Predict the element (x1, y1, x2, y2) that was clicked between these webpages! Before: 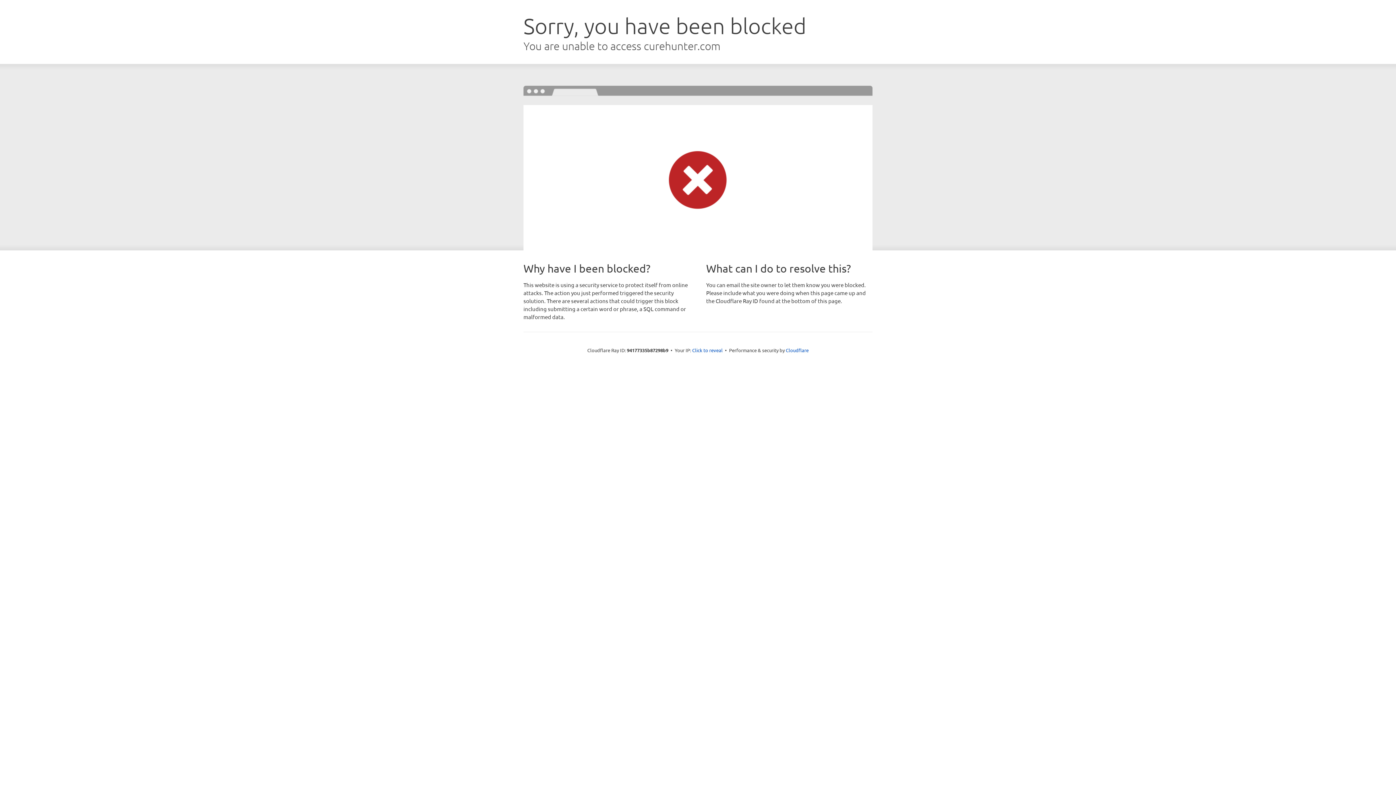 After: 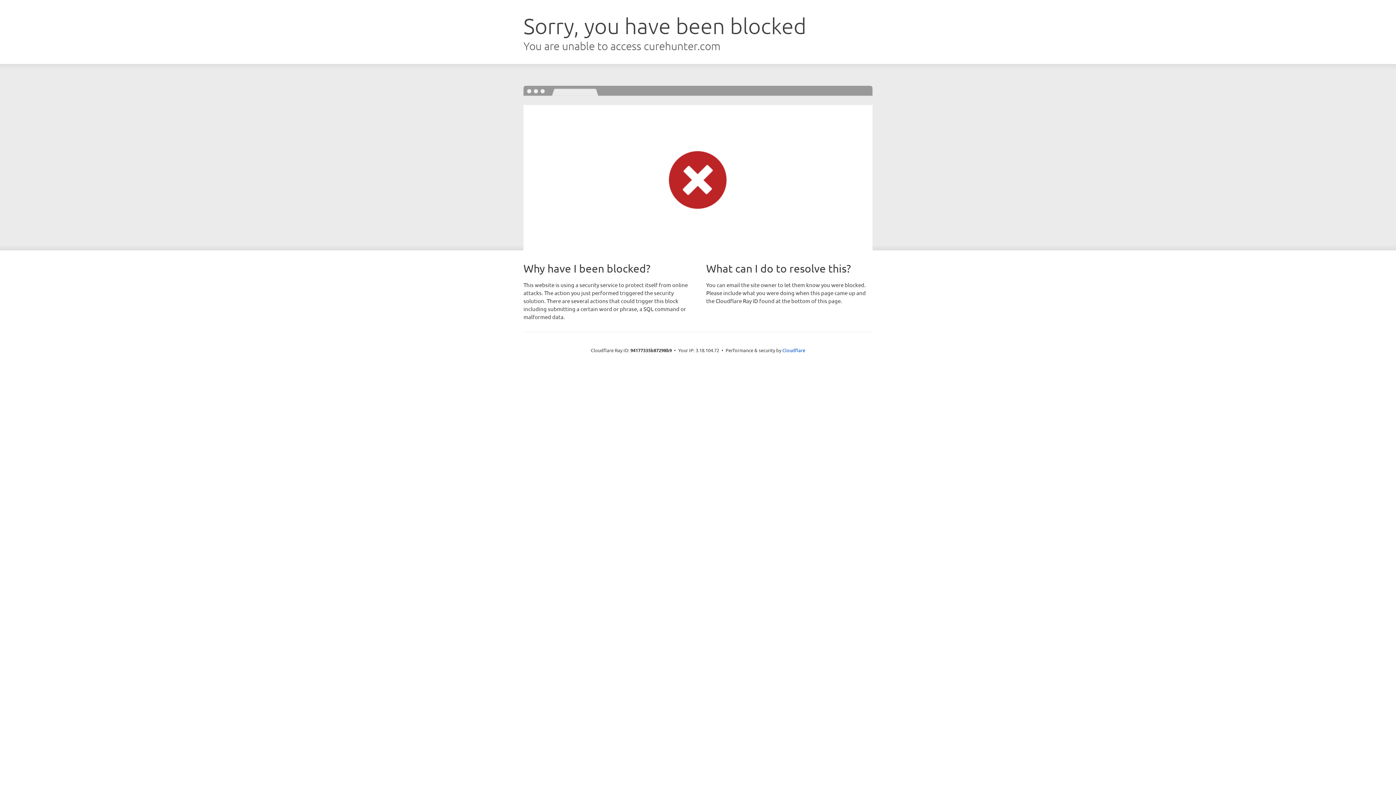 Action: label: Click to reveal bbox: (692, 346, 722, 353)